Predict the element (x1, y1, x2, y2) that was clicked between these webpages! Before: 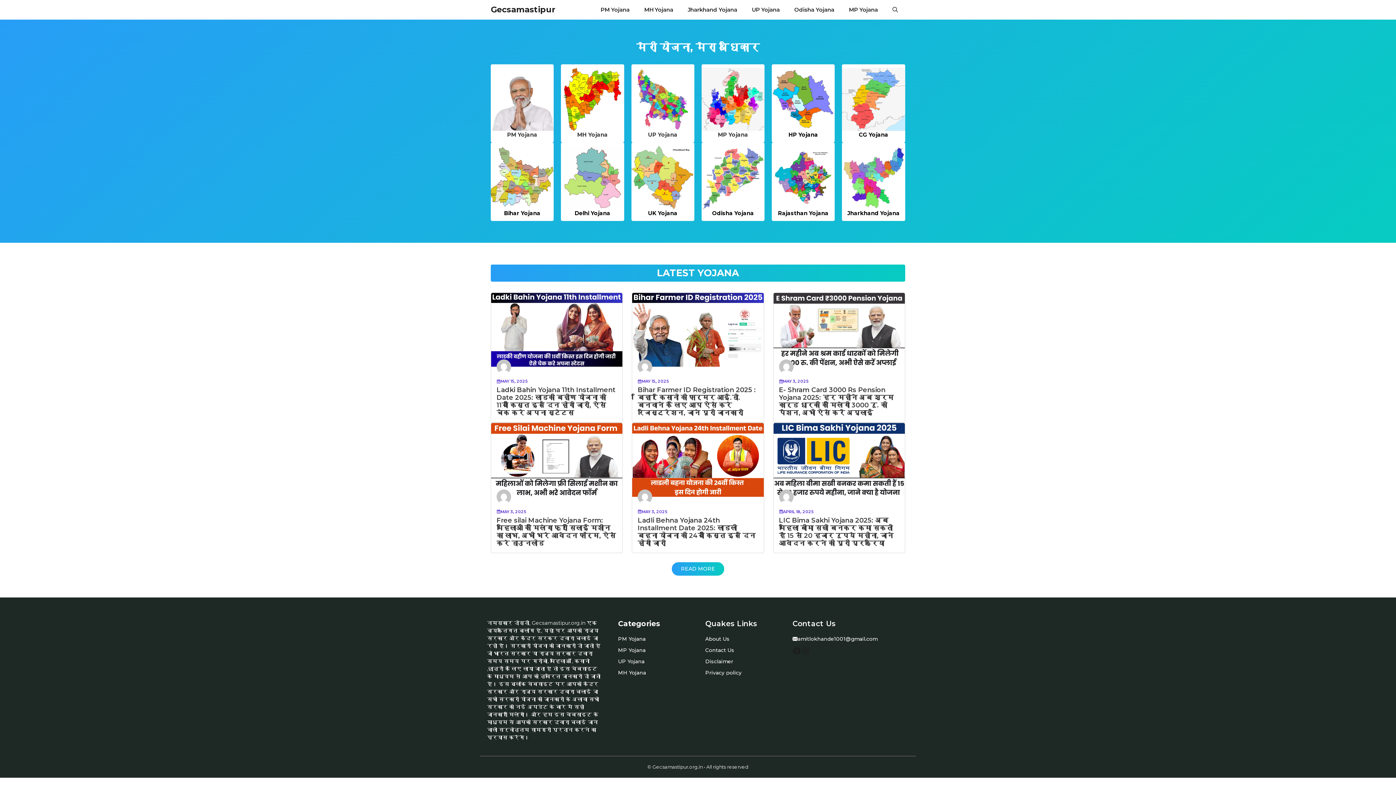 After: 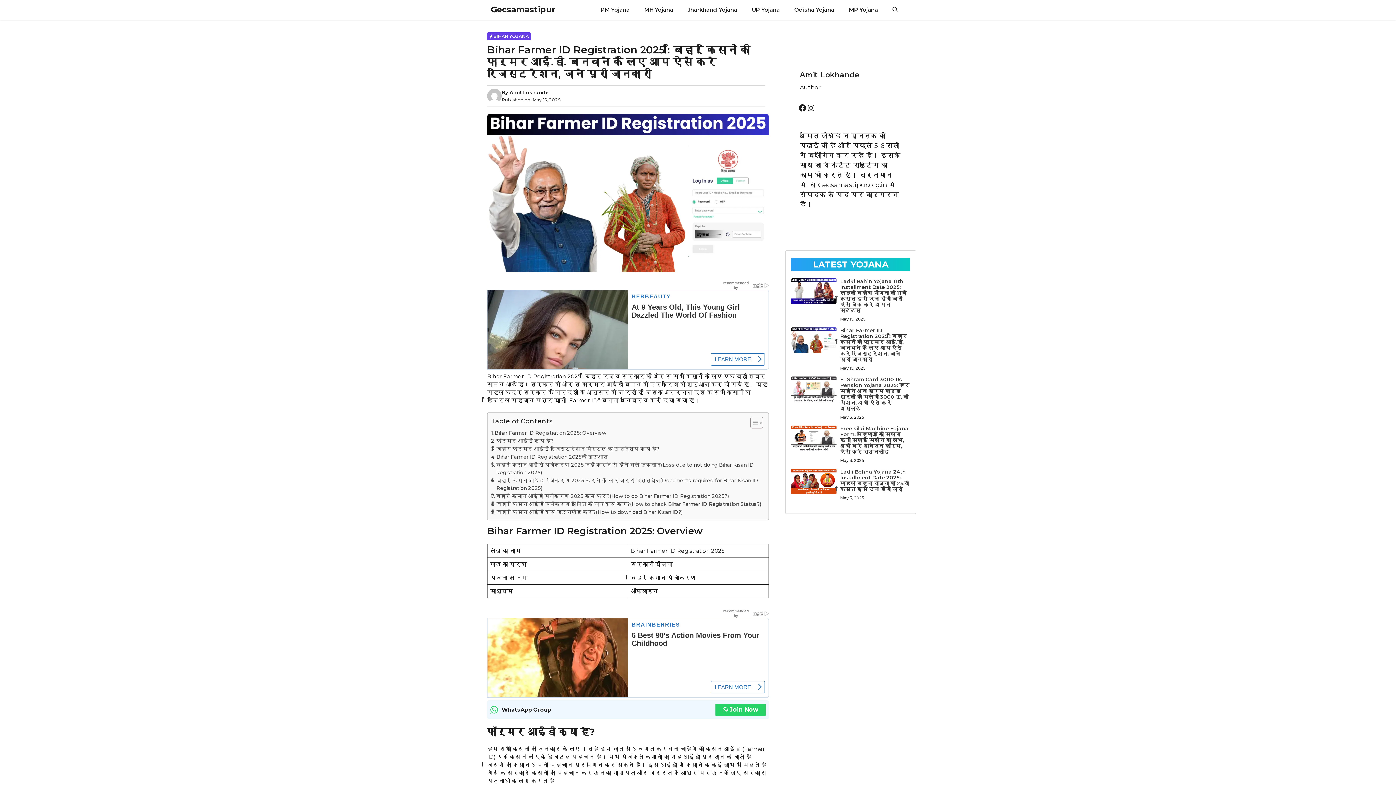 Action: bbox: (632, 325, 763, 332)